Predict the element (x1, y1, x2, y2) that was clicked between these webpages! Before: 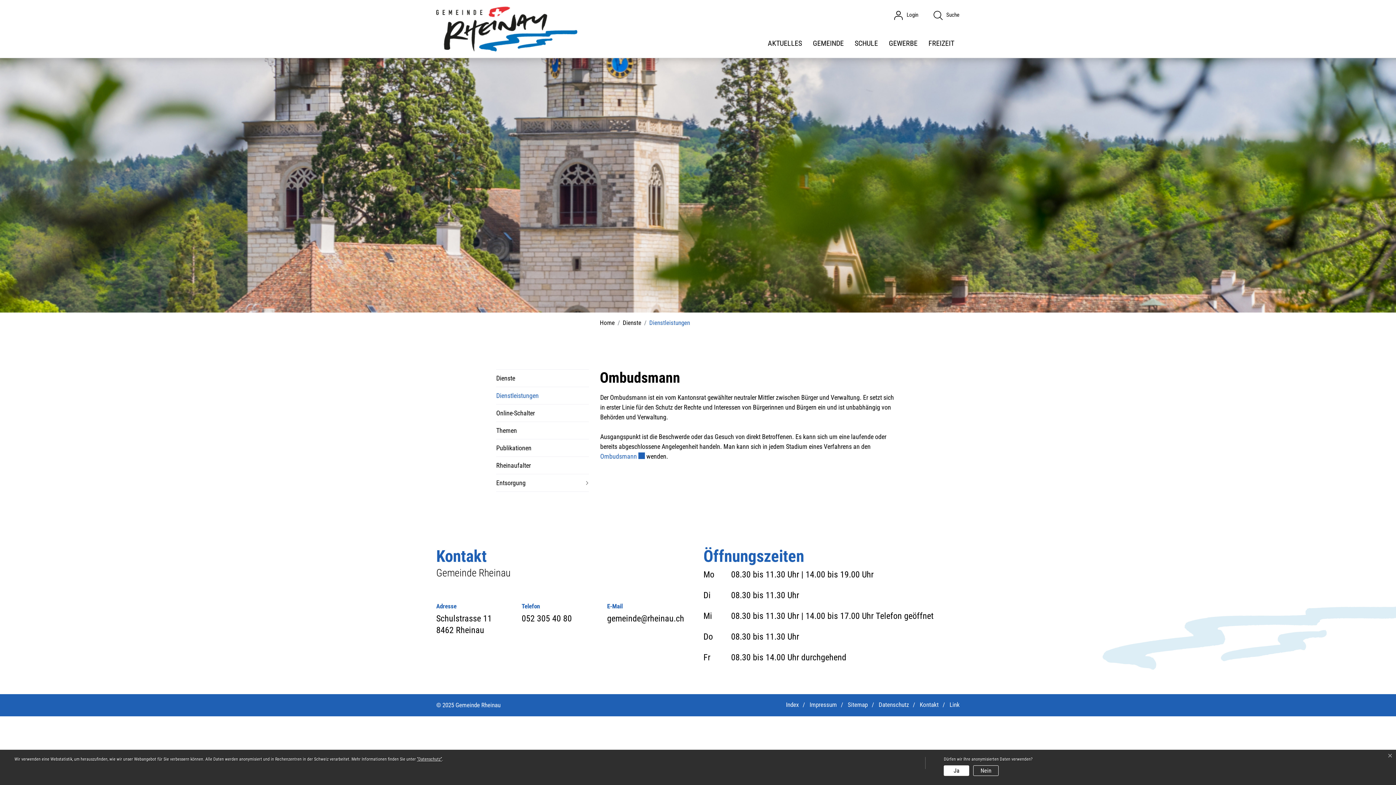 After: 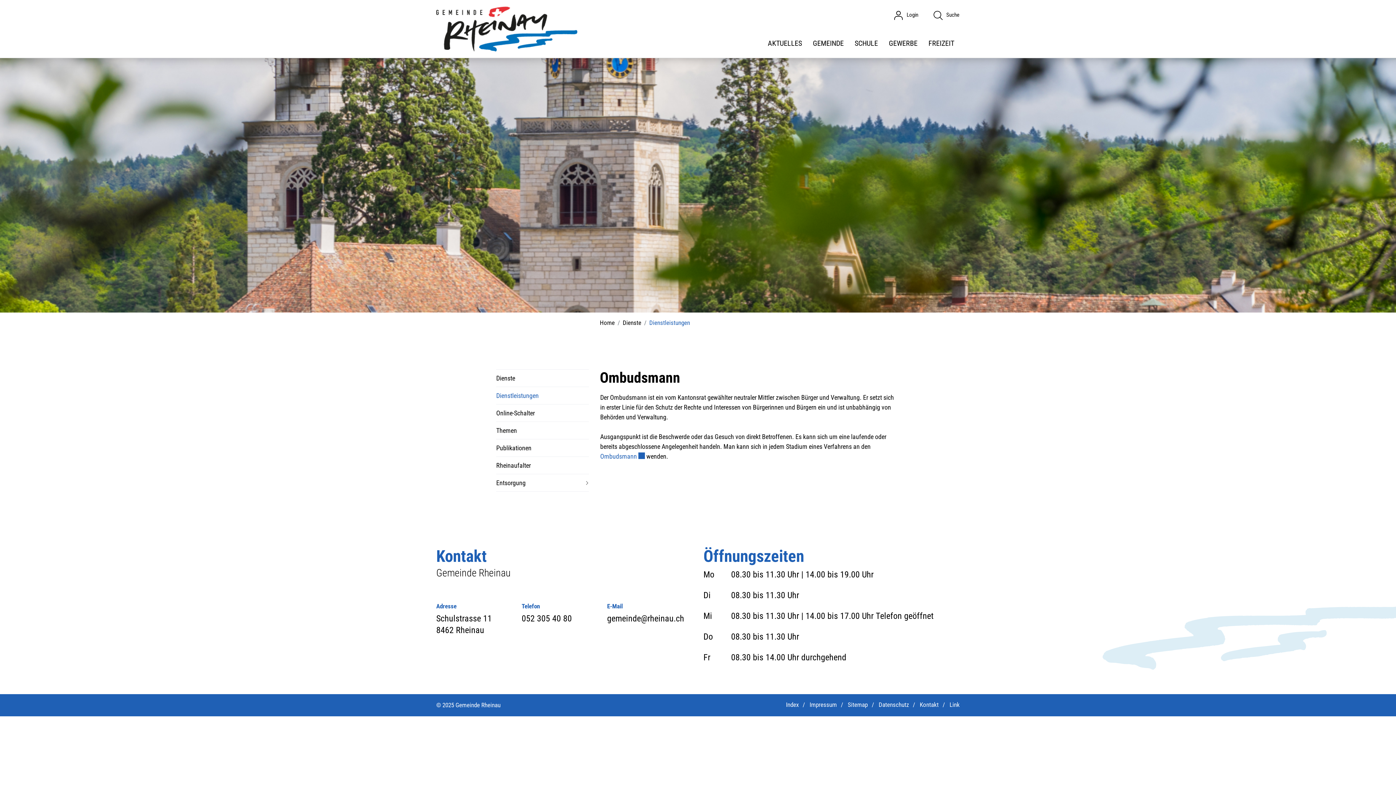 Action: label: Ja bbox: (944, 765, 969, 776)